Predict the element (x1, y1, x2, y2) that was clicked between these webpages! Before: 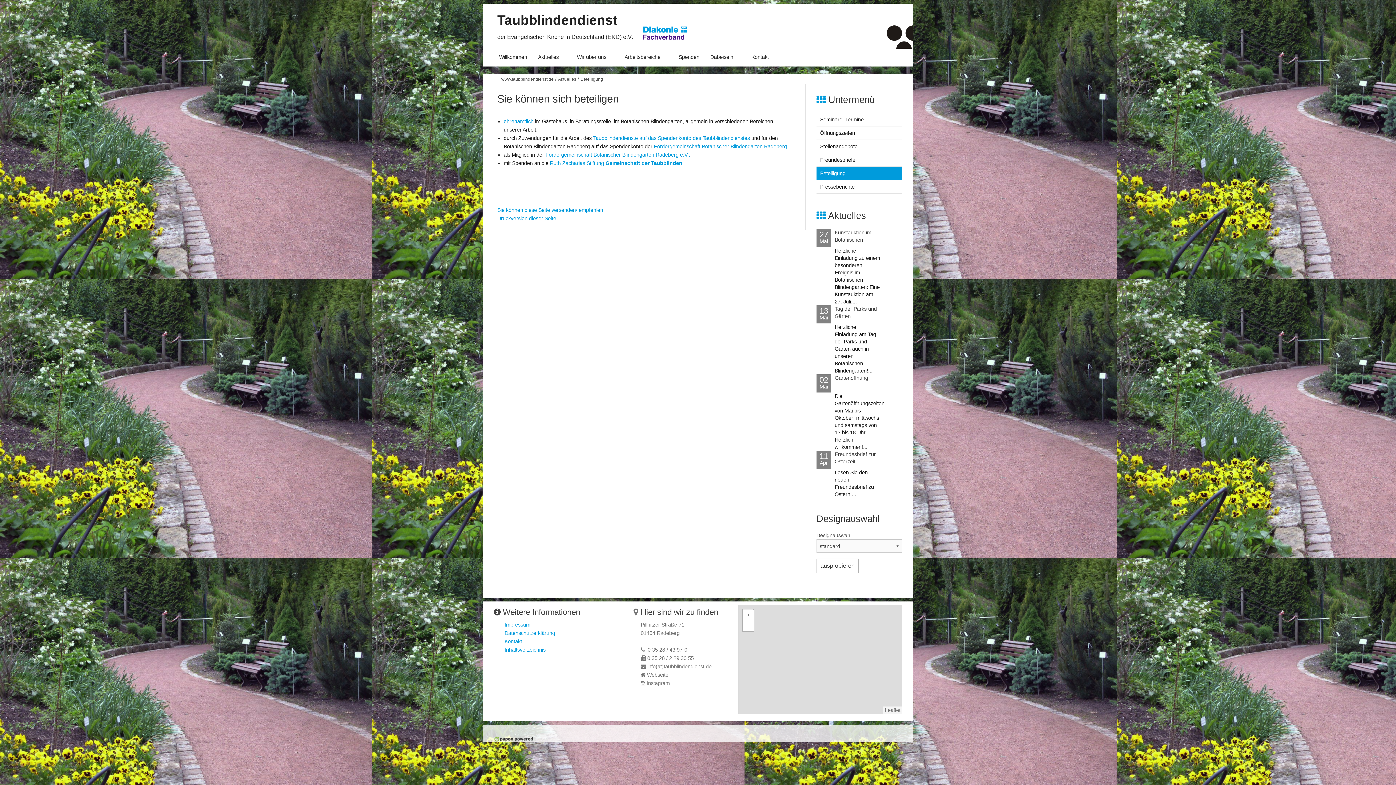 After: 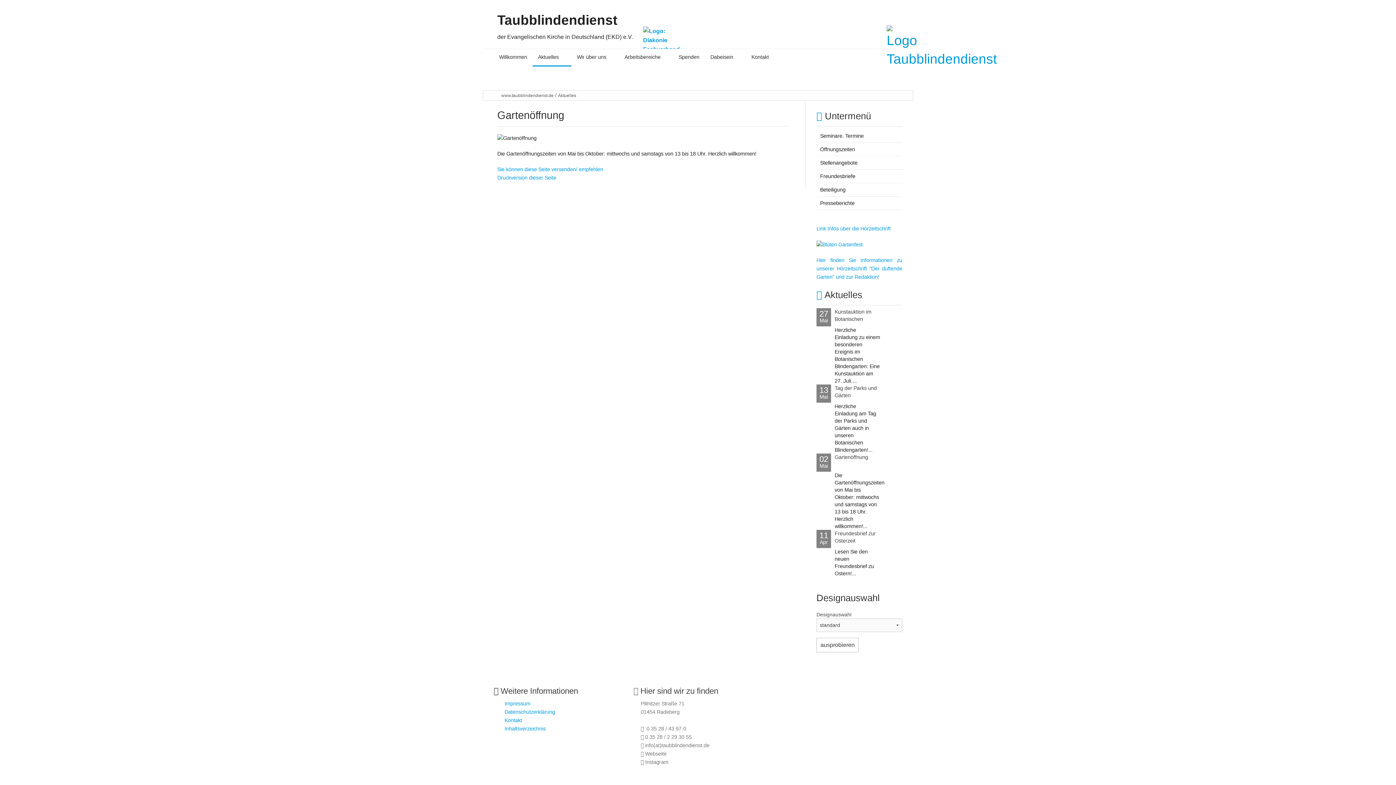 Action: bbox: (834, 375, 868, 381) label: Gartenöffnung